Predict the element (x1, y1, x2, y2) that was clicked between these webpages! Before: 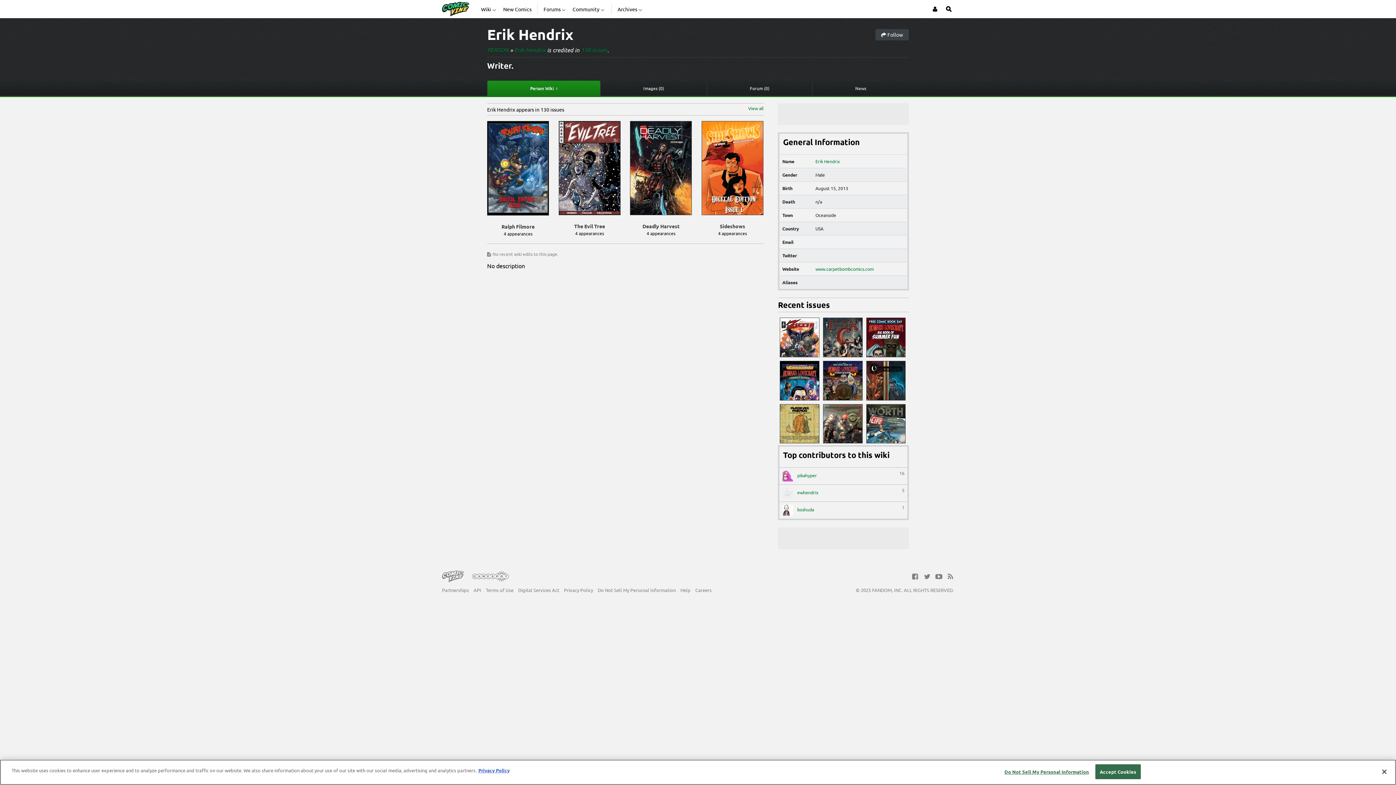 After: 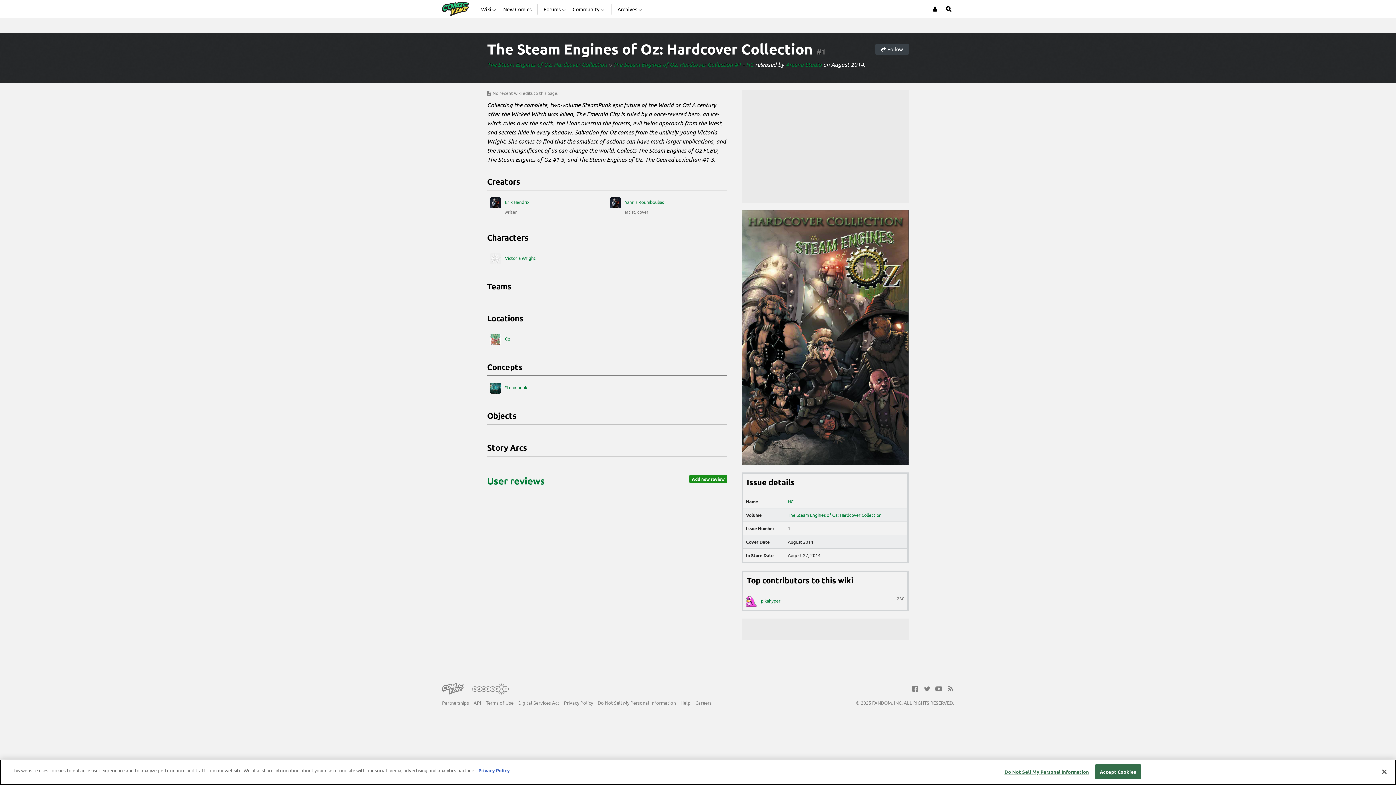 Action: bbox: (823, 509, 862, 549)